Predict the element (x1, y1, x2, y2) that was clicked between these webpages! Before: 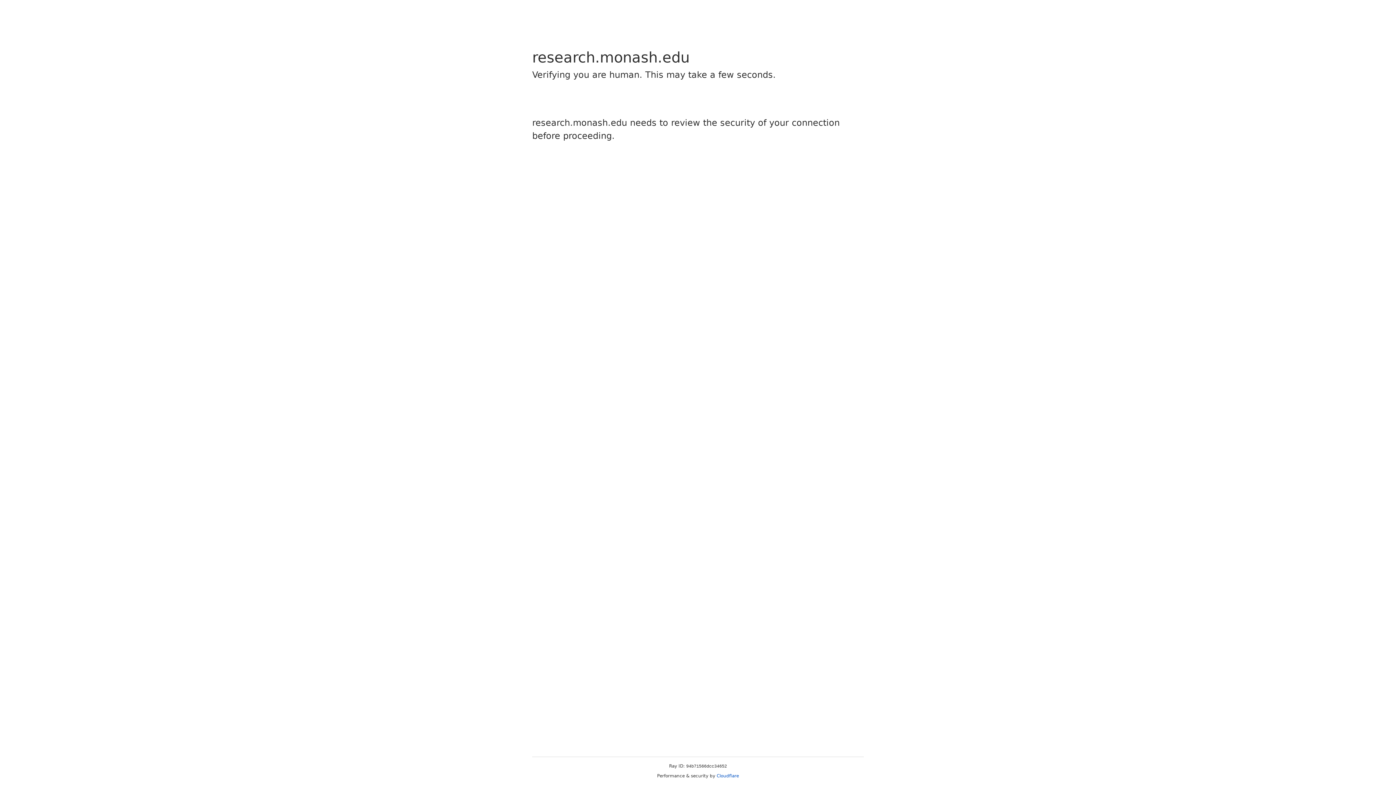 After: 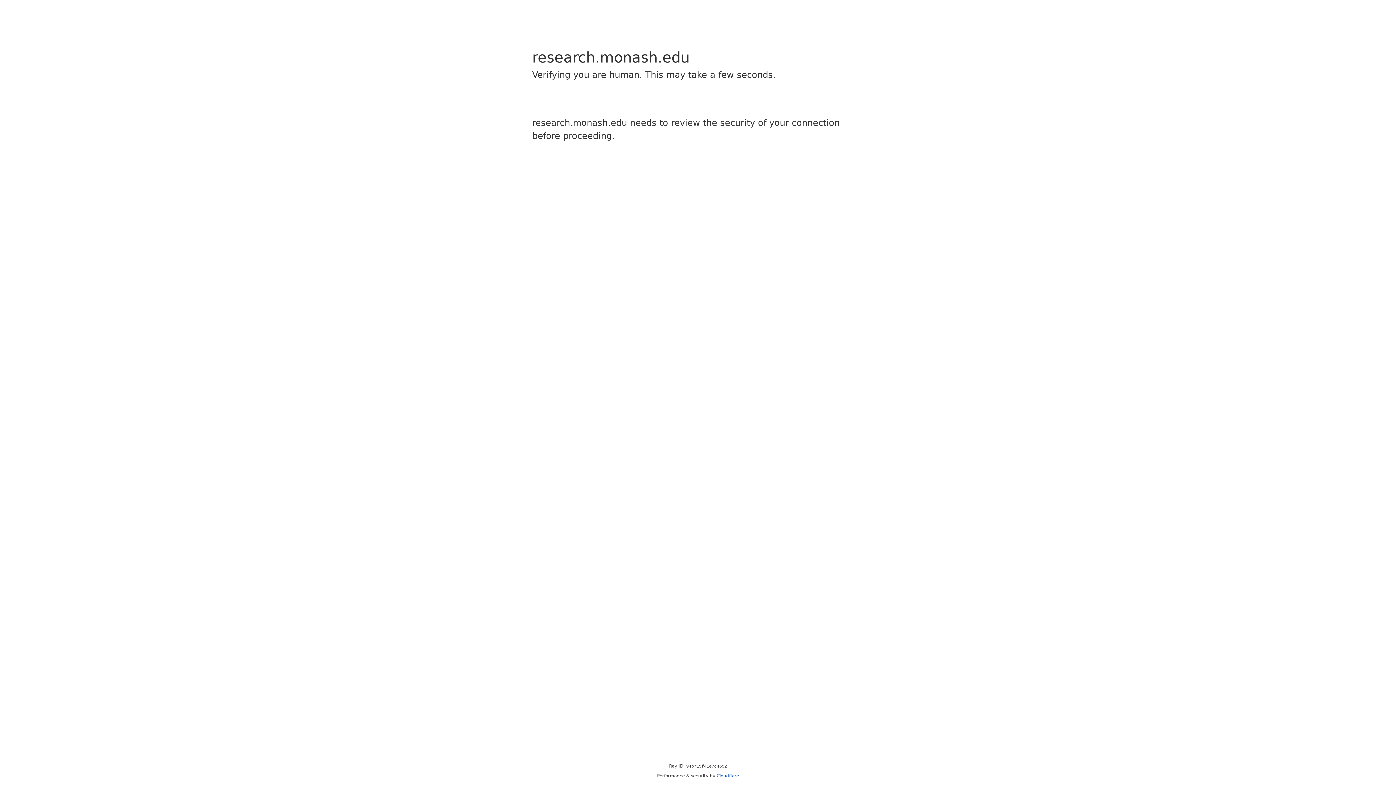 Action: label: Cloudflare bbox: (716, 773, 739, 778)